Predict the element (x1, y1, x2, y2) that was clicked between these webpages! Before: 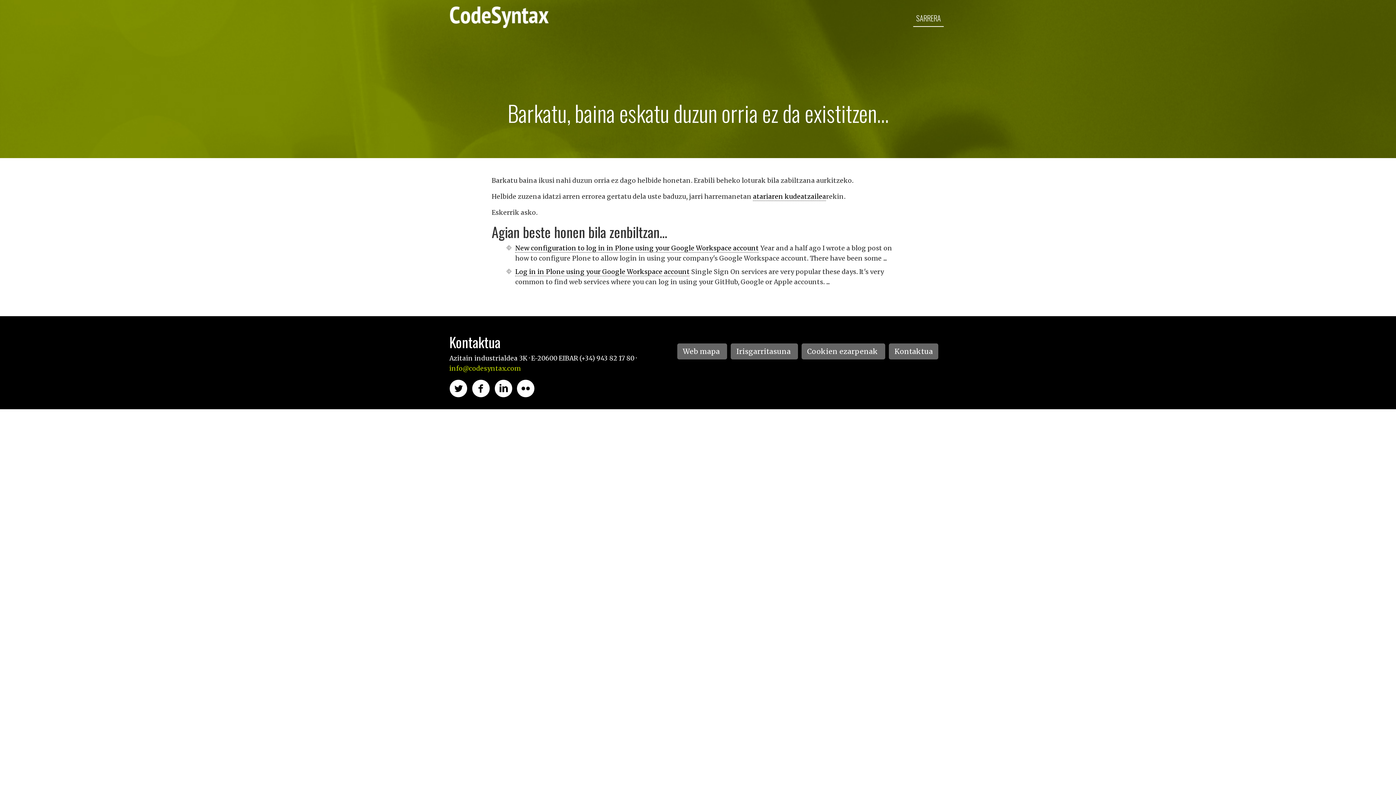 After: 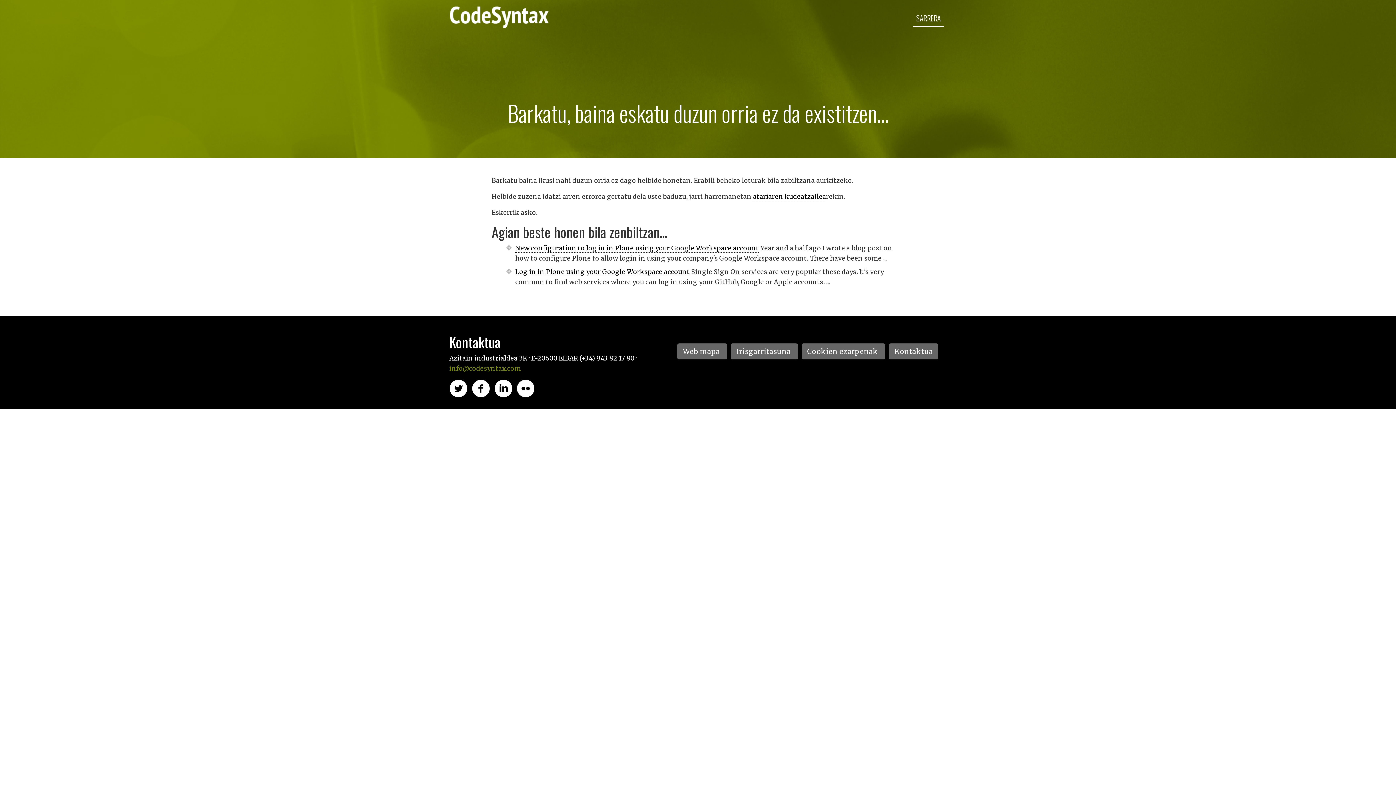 Action: bbox: (449, 364, 521, 372) label: info@codesyntax.com